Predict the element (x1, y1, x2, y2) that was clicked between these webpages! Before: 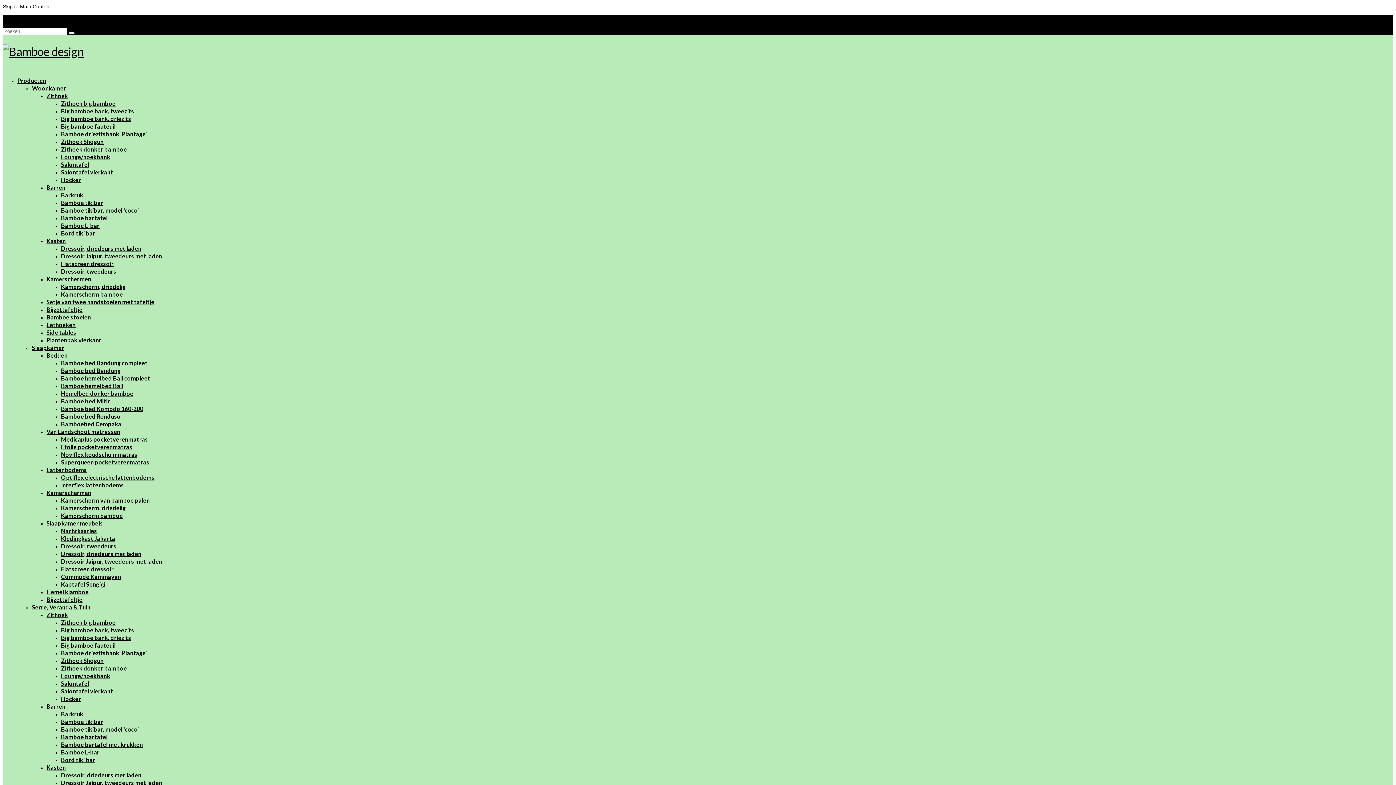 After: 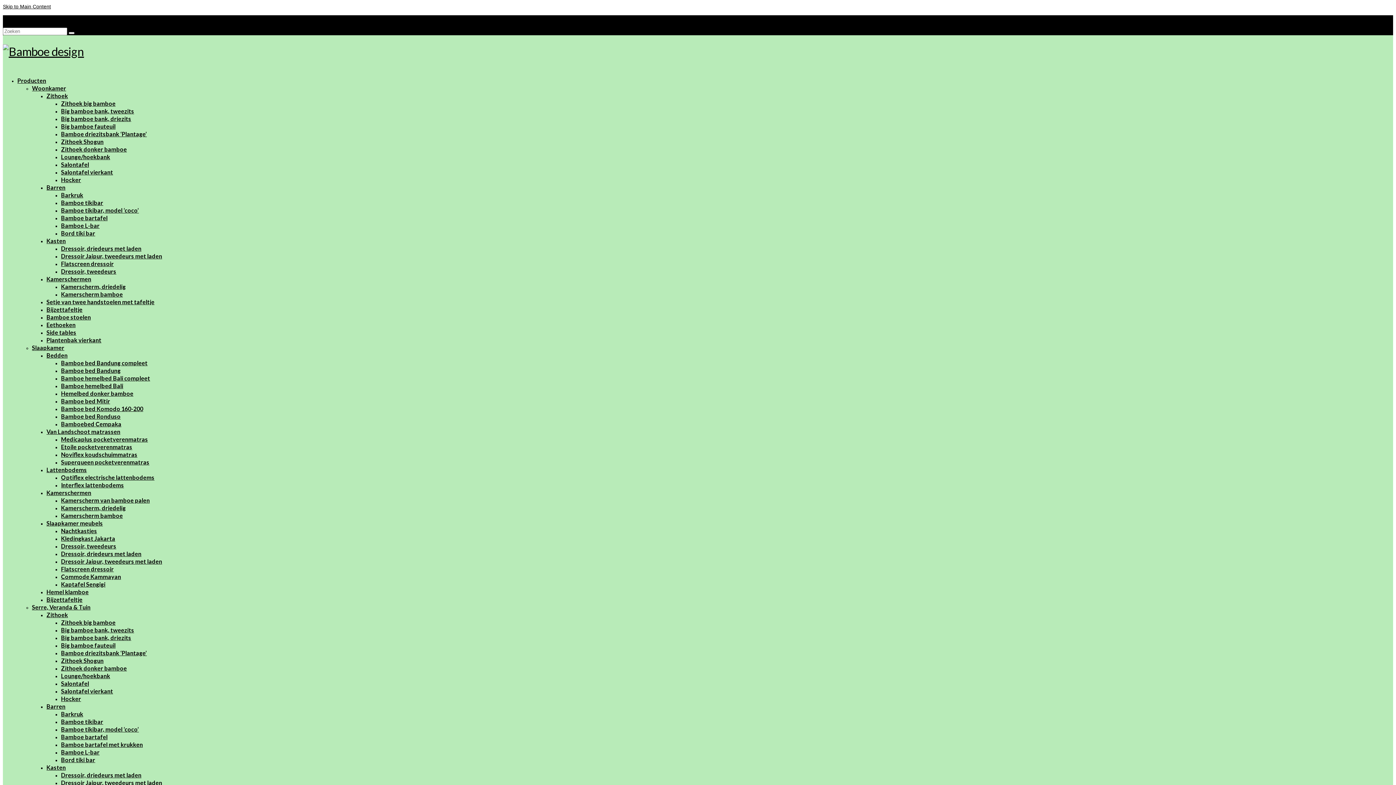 Action: bbox: (61, 100, 115, 106) label: Zithoek big bamboe